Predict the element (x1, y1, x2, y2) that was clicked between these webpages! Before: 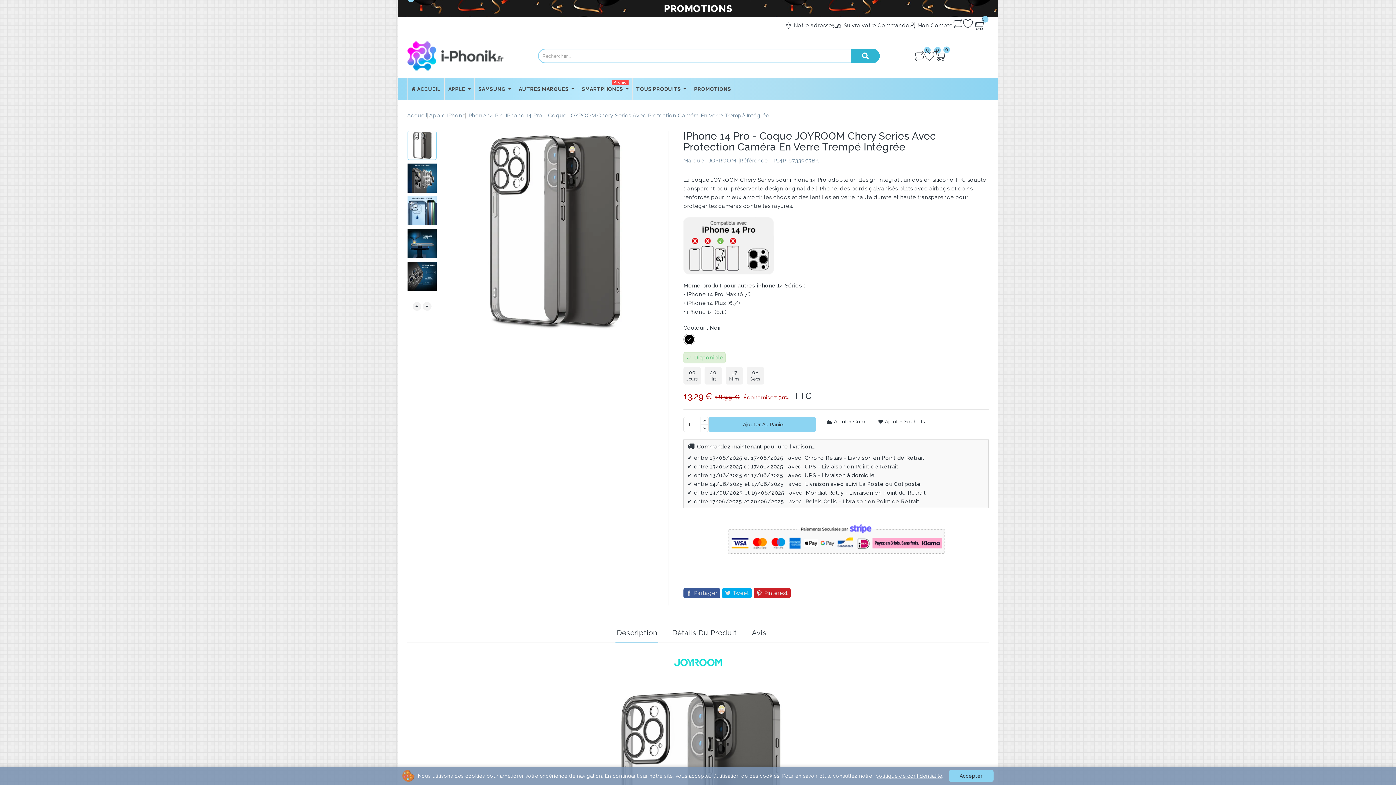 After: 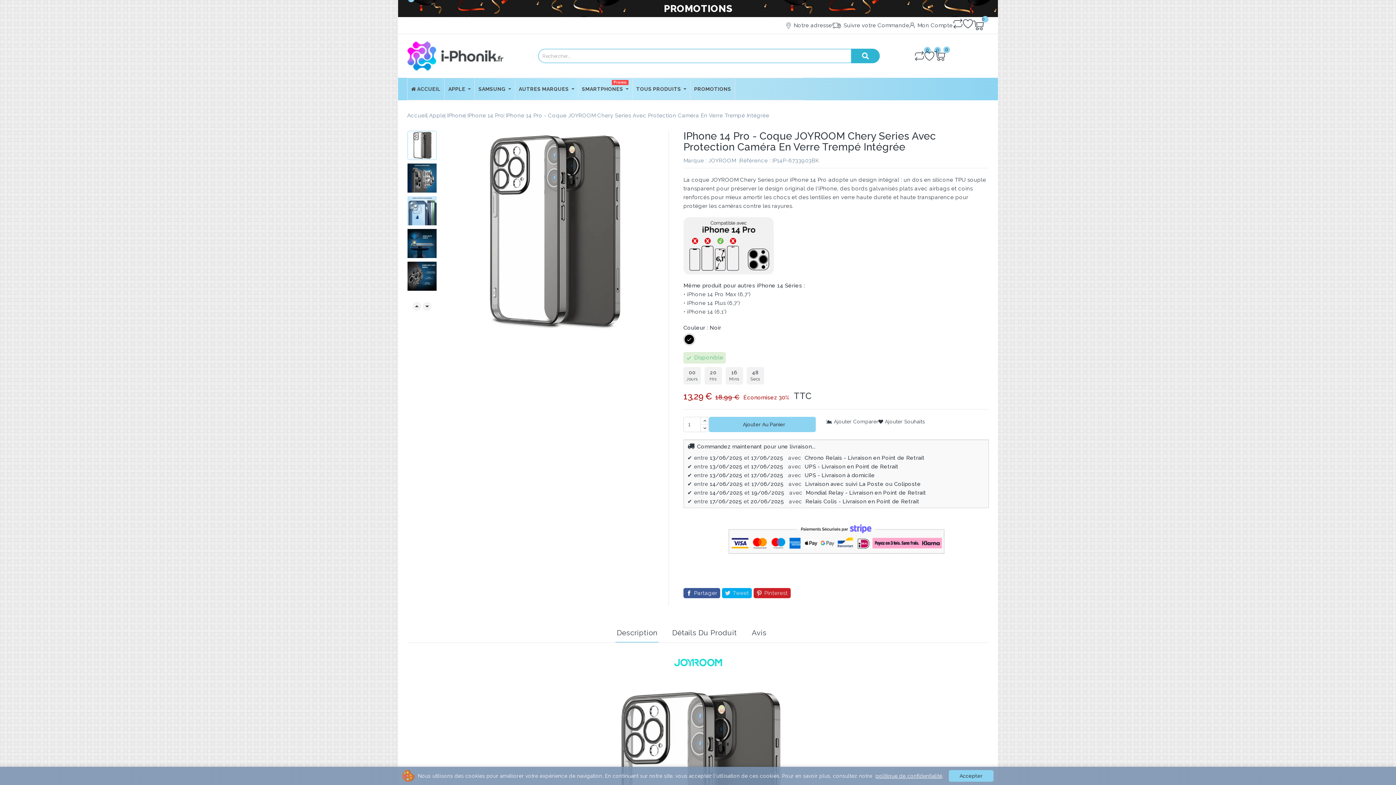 Action: bbox: (694, 589, 717, 597) label: Partager